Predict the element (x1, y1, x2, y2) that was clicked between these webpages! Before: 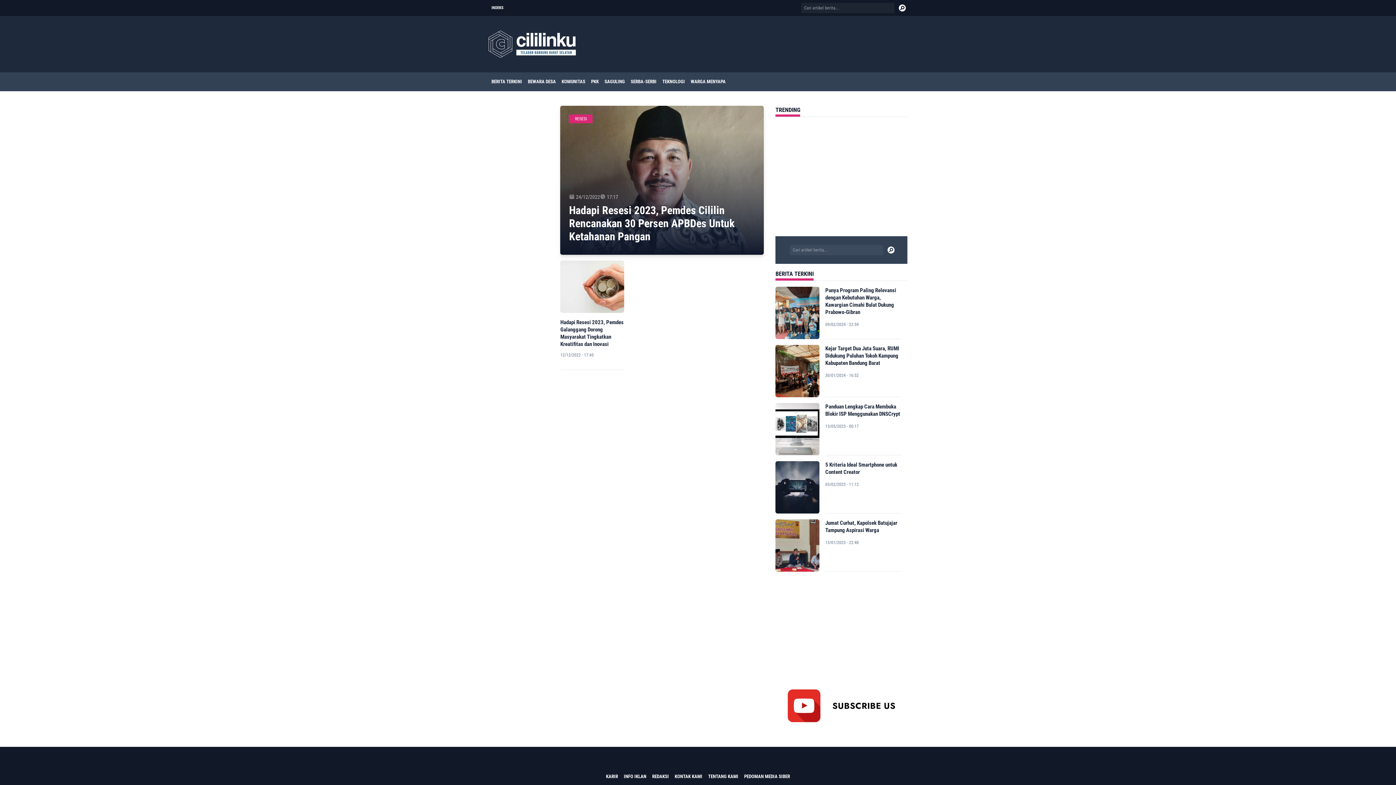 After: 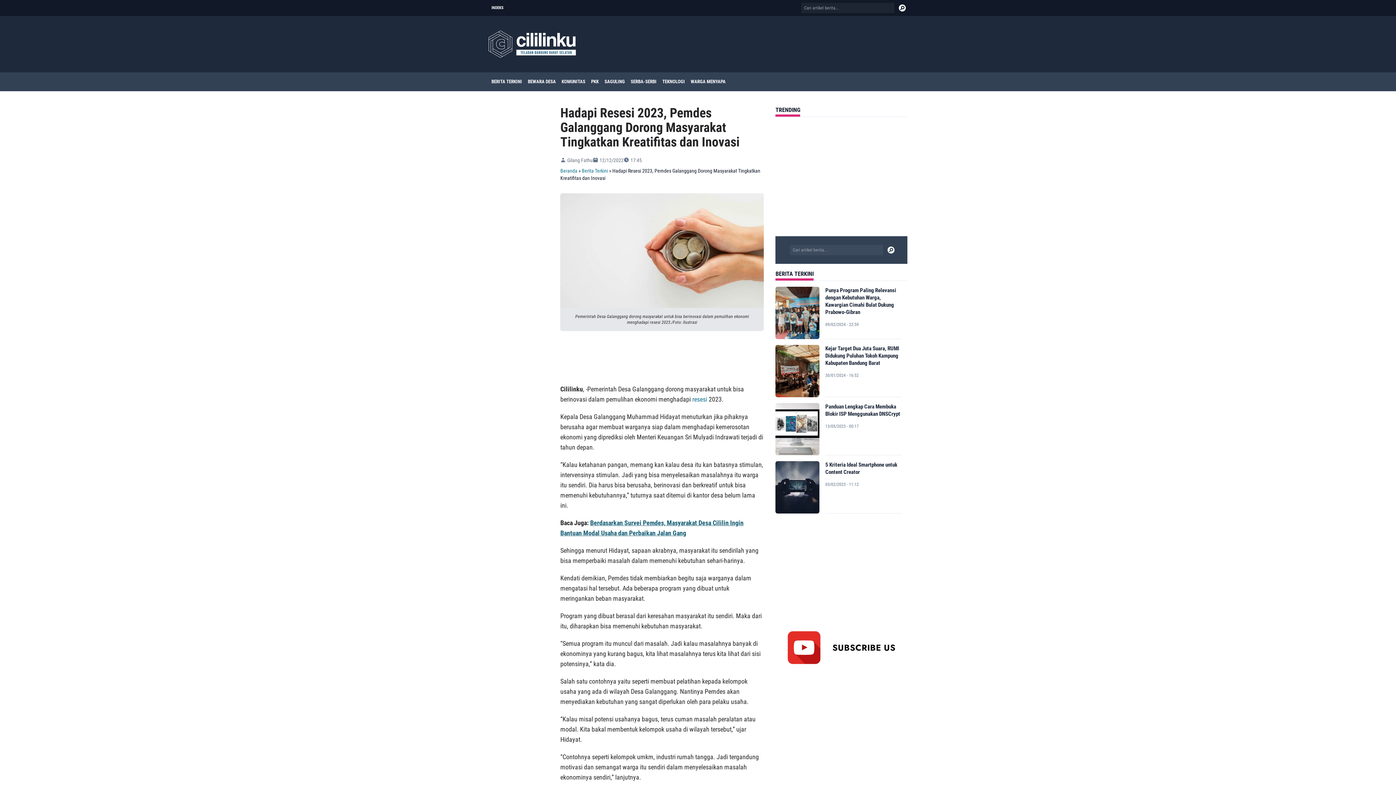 Action: bbox: (560, 260, 624, 313)